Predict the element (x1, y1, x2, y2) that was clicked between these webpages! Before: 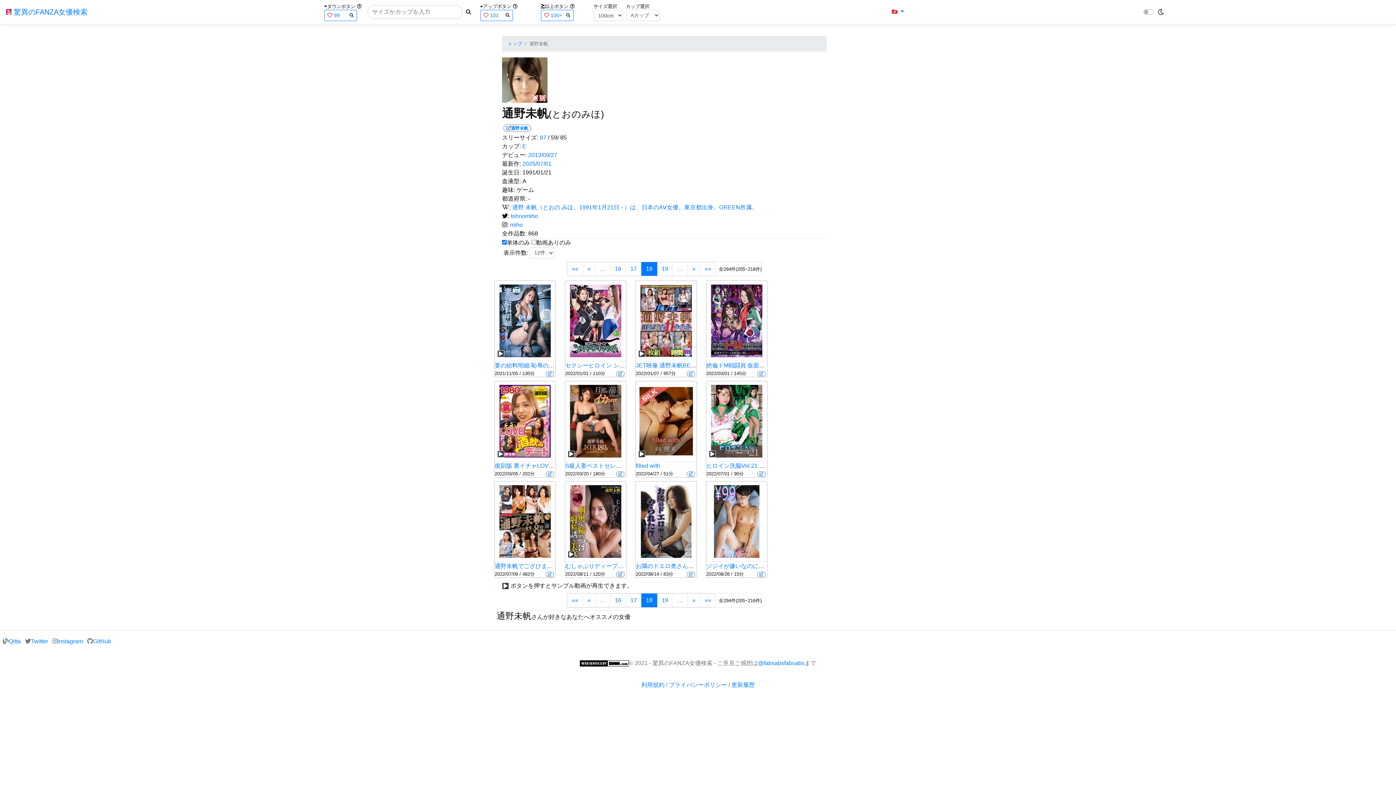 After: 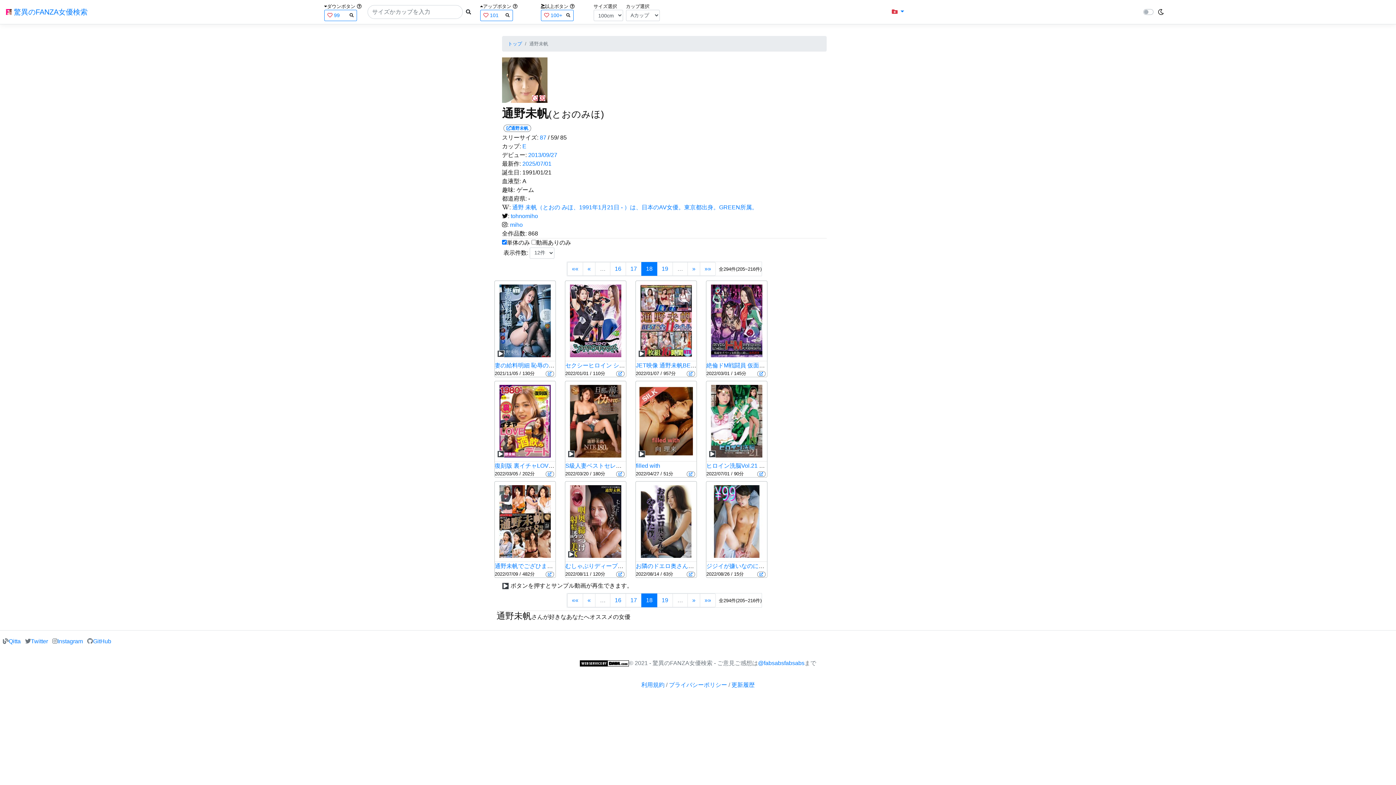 Action: bbox: (528, 195, 530, 201) label: -